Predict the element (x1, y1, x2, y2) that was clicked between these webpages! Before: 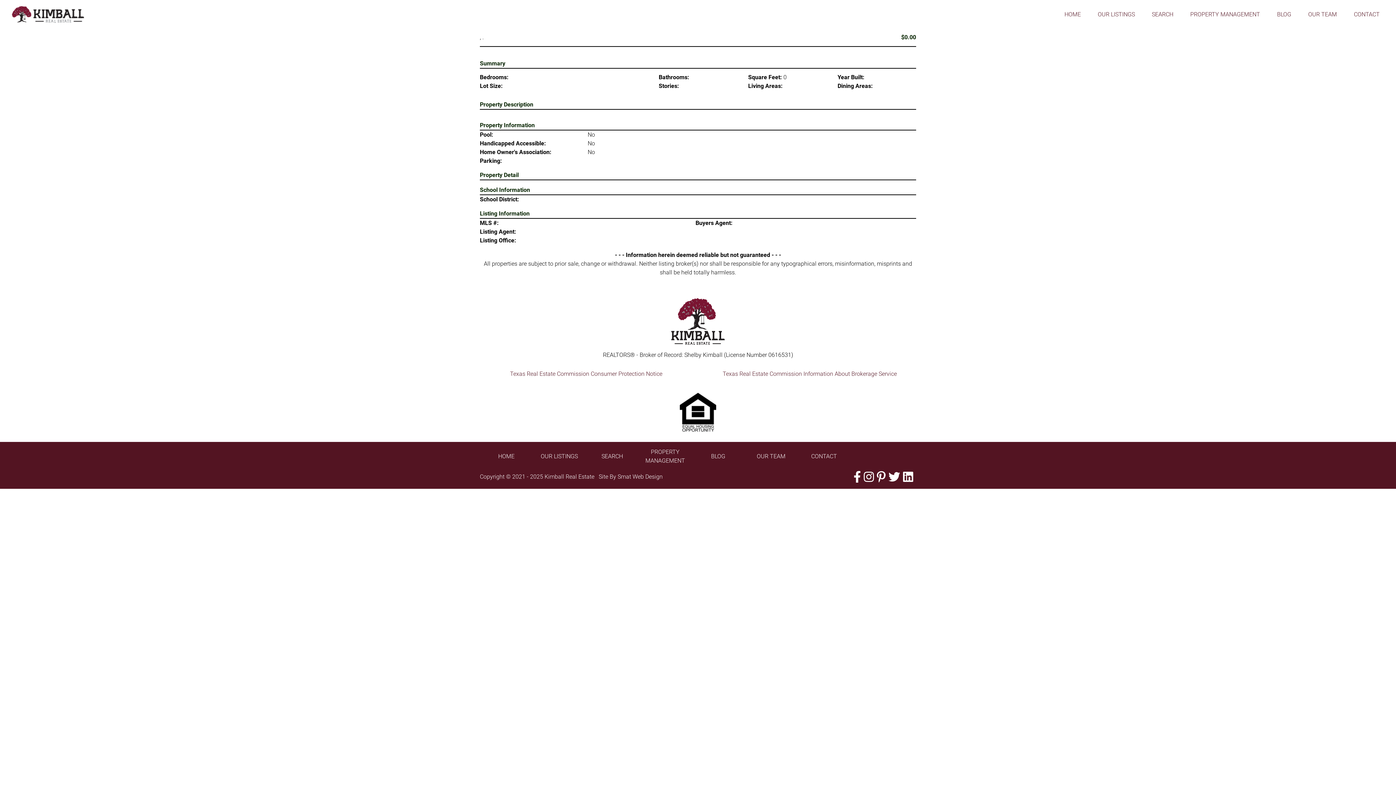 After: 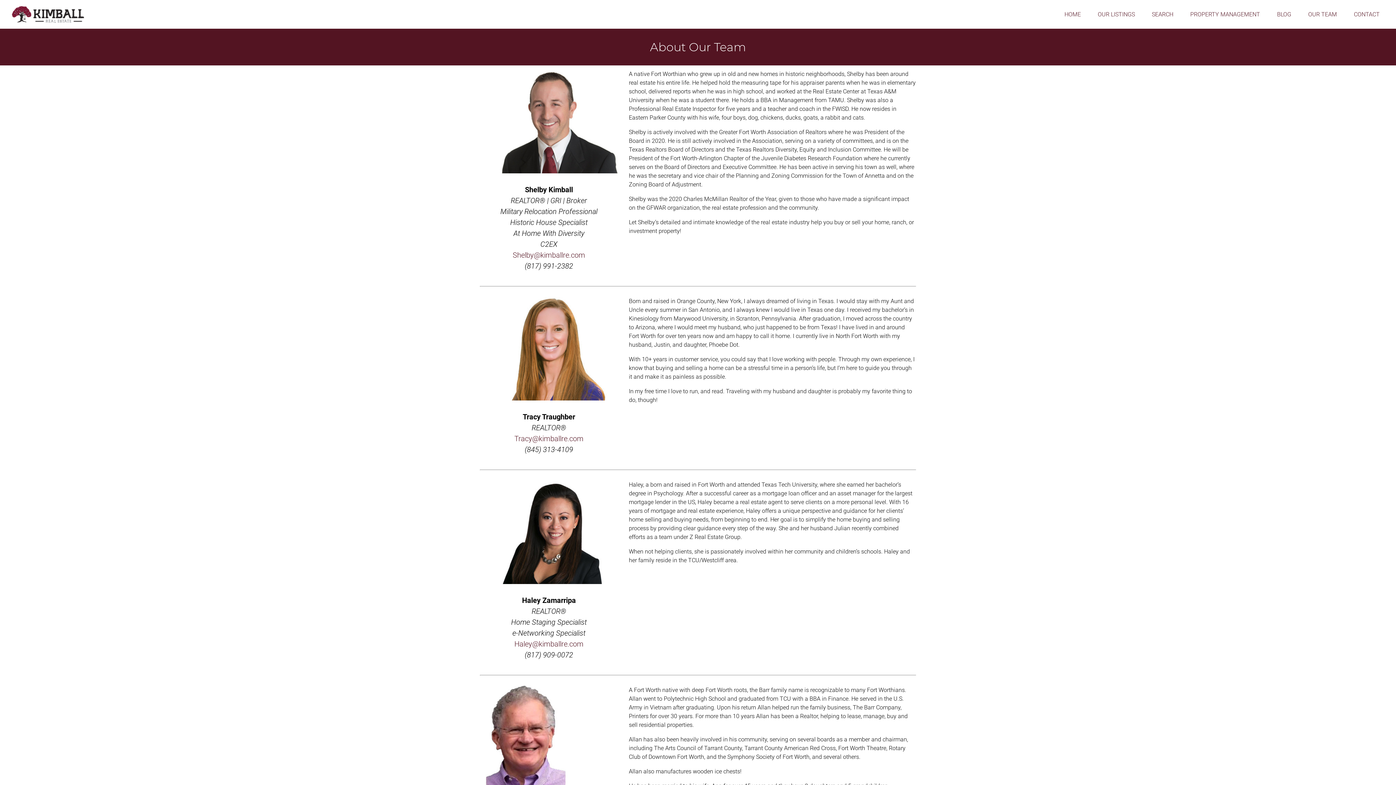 Action: bbox: (756, 452, 785, 459) label: OUR TEAM